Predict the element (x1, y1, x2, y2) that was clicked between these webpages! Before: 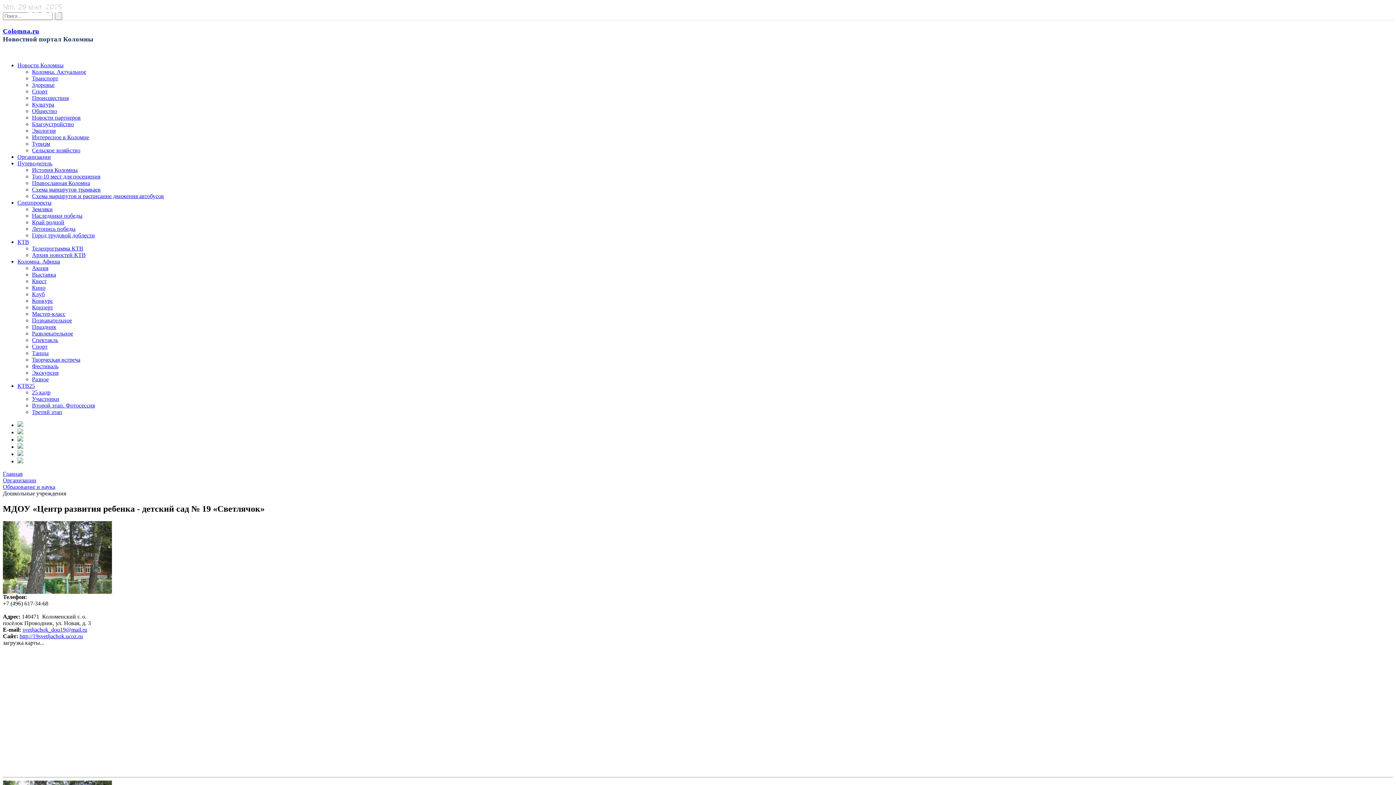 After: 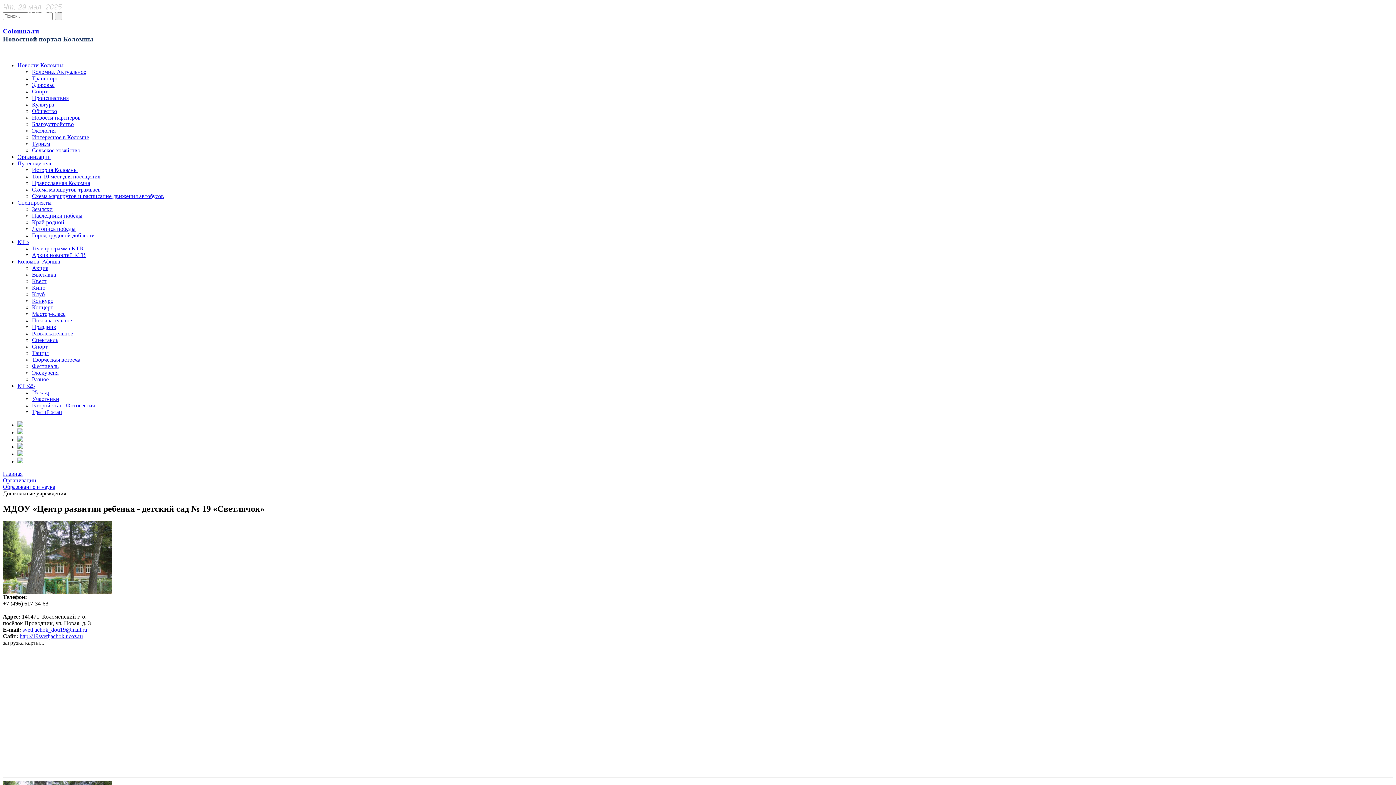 Action: bbox: (19, 633, 82, 639) label: http://19svetljachok.ucoz.ru